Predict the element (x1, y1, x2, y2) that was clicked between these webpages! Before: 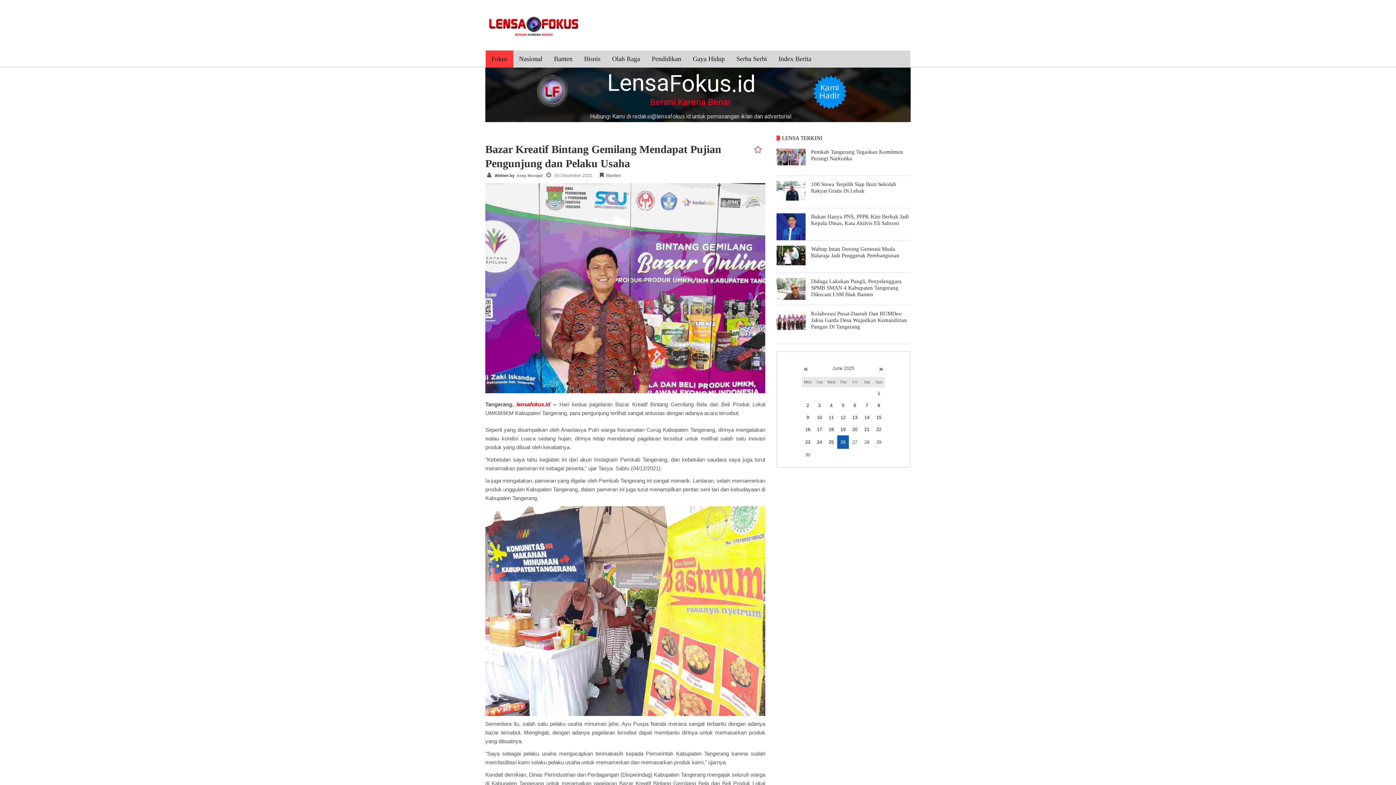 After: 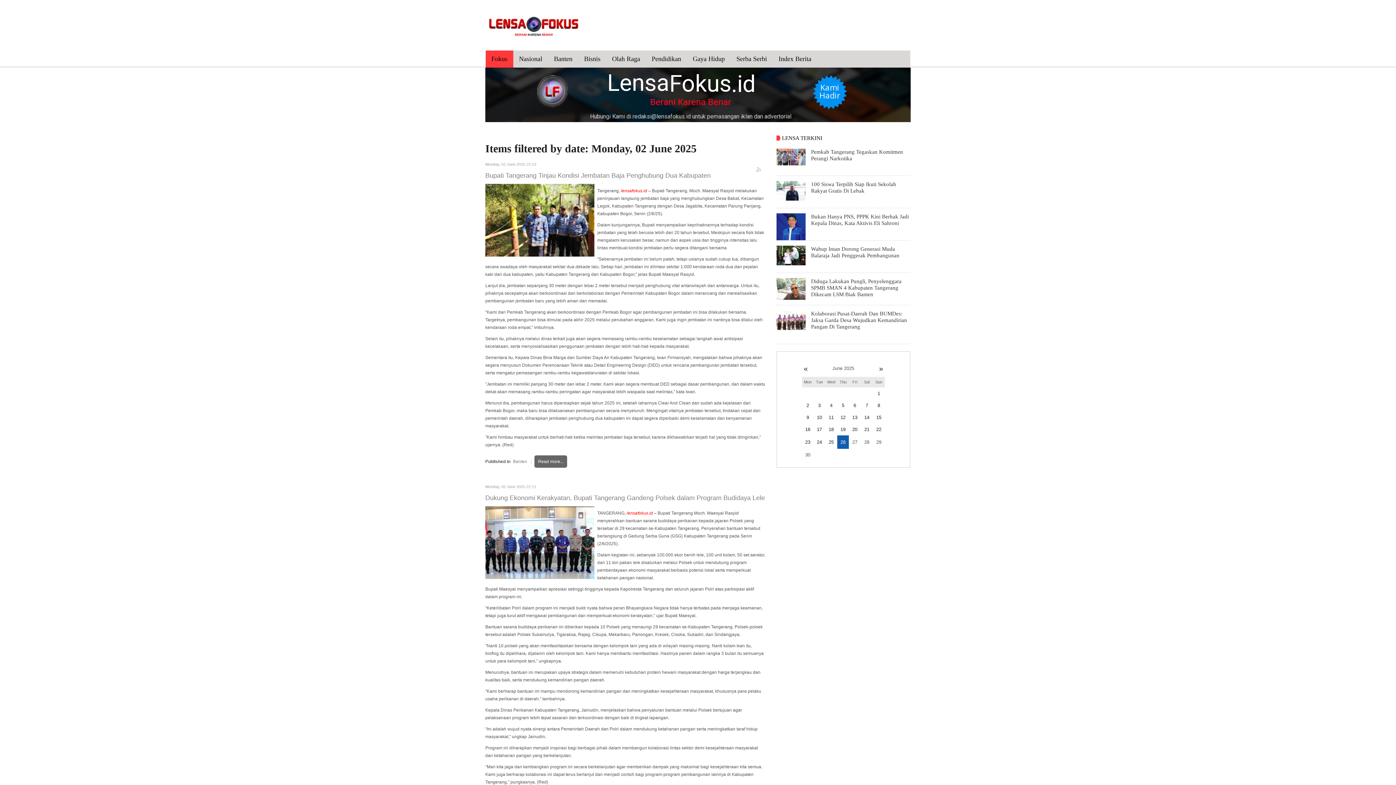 Action: bbox: (804, 401, 812, 409) label: 2